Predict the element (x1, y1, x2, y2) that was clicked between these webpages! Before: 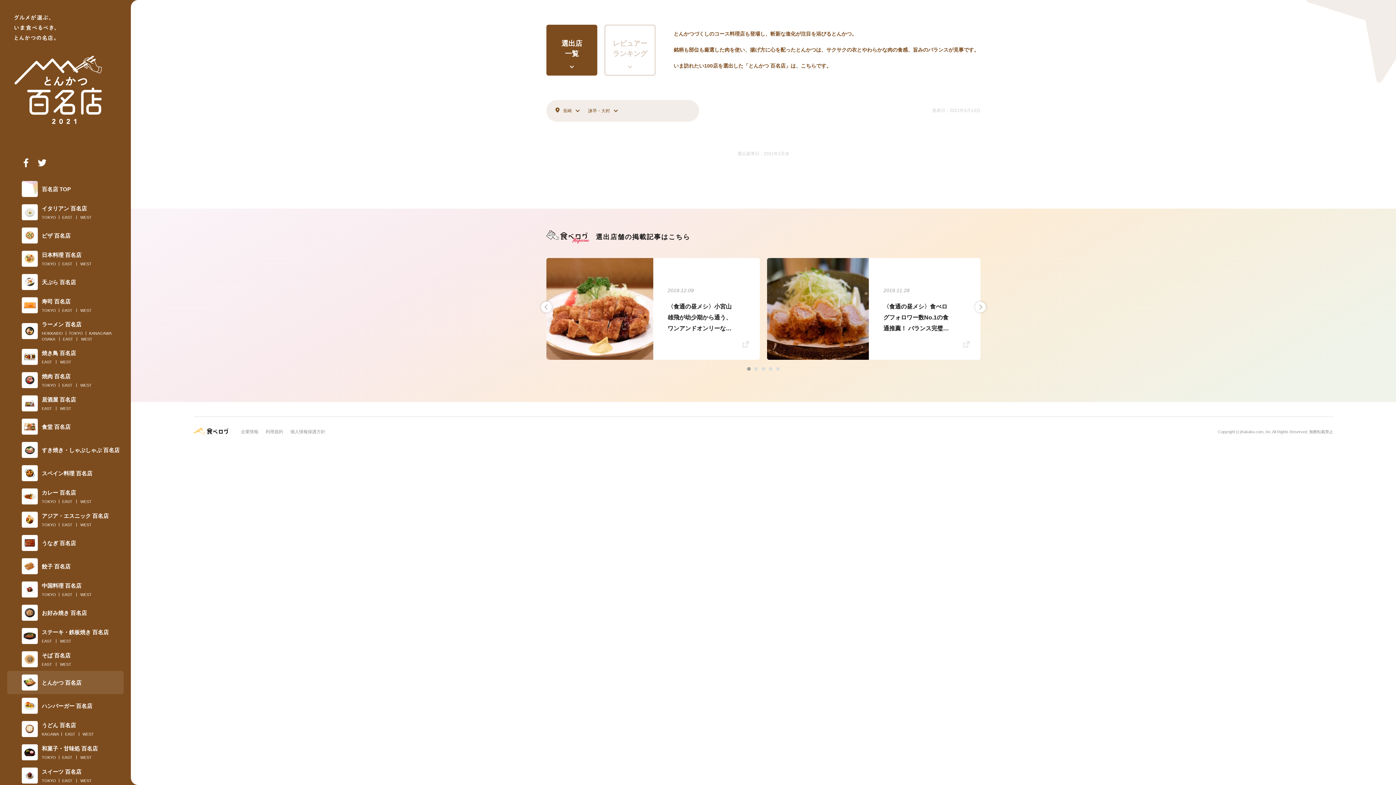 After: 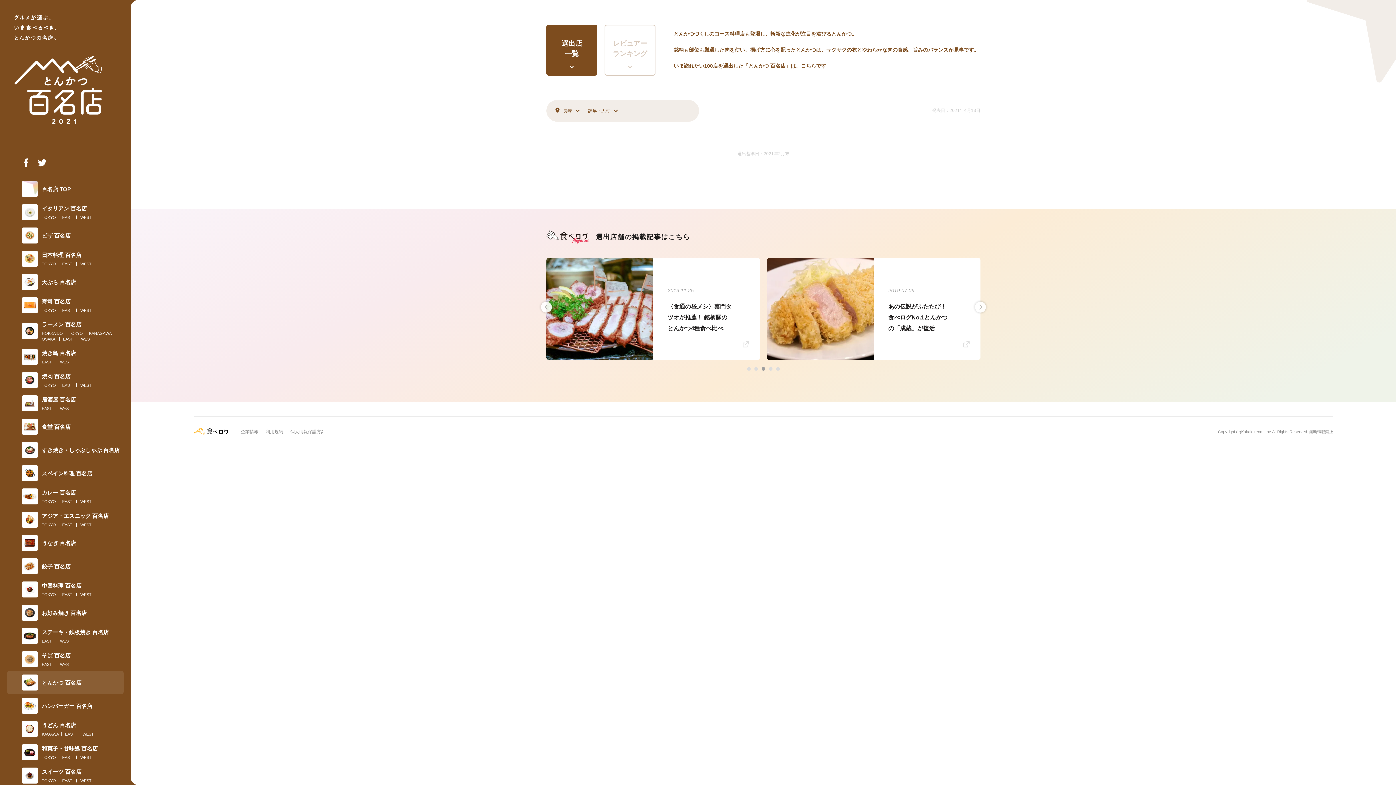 Action: bbox: (761, 367, 765, 370) label: 3